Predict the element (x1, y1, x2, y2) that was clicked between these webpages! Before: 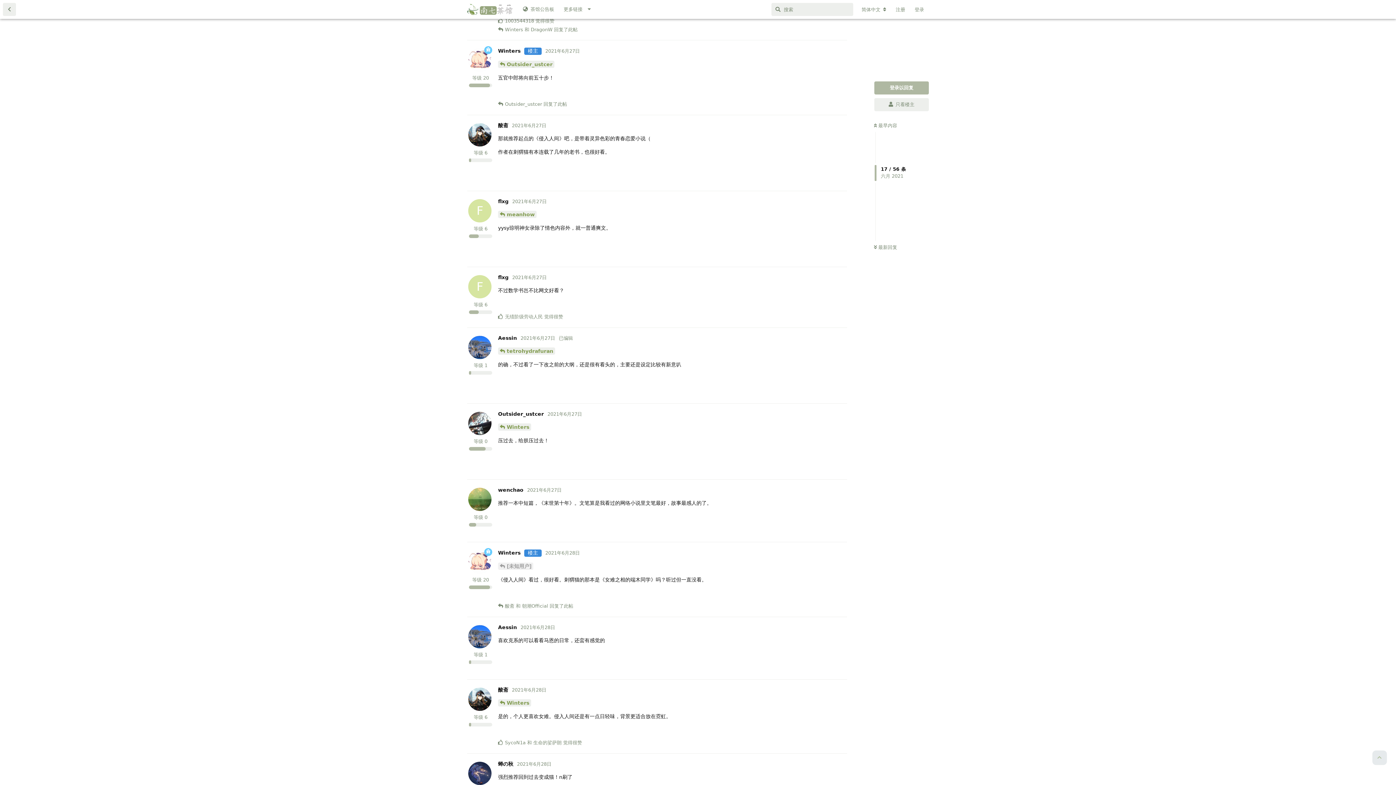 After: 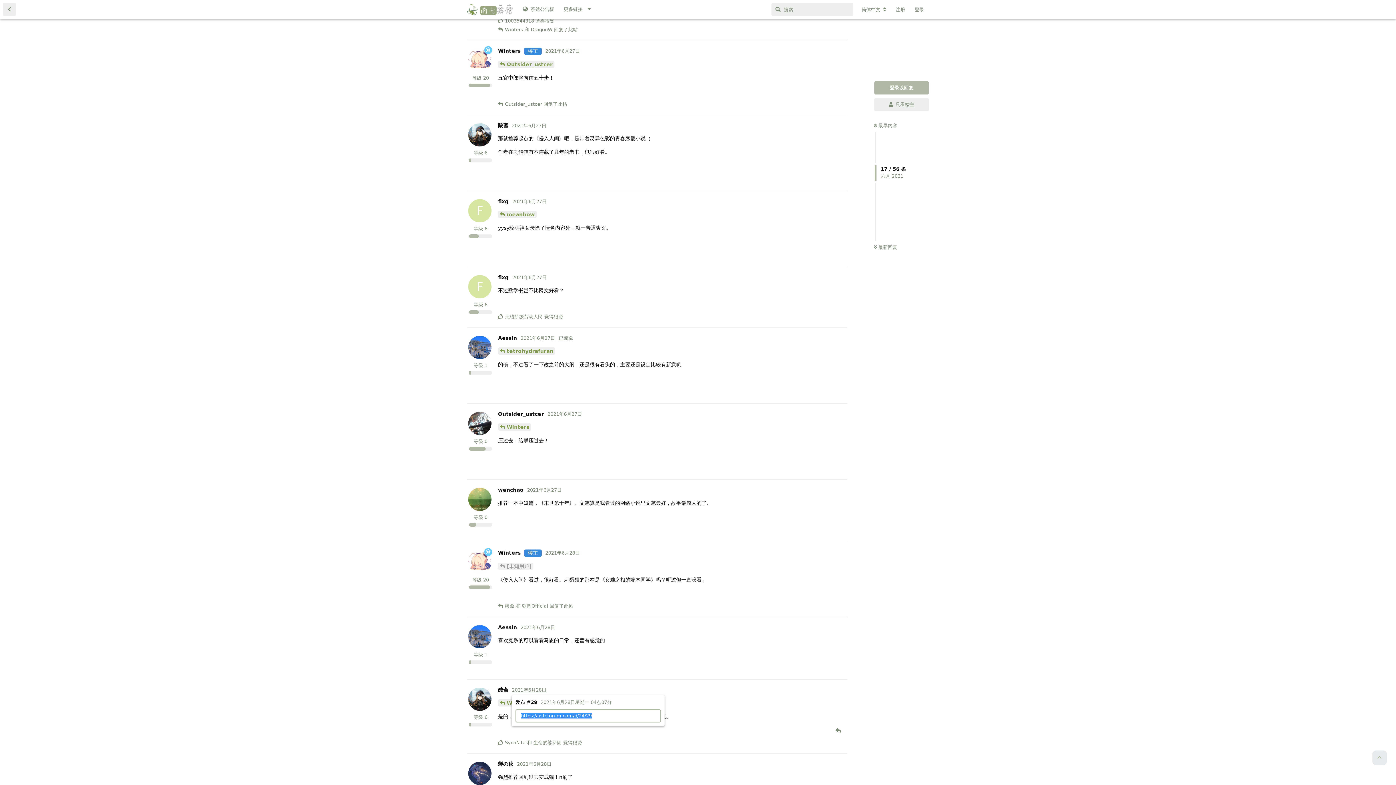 Action: bbox: (512, 687, 546, 693) label: 2021年6月28日